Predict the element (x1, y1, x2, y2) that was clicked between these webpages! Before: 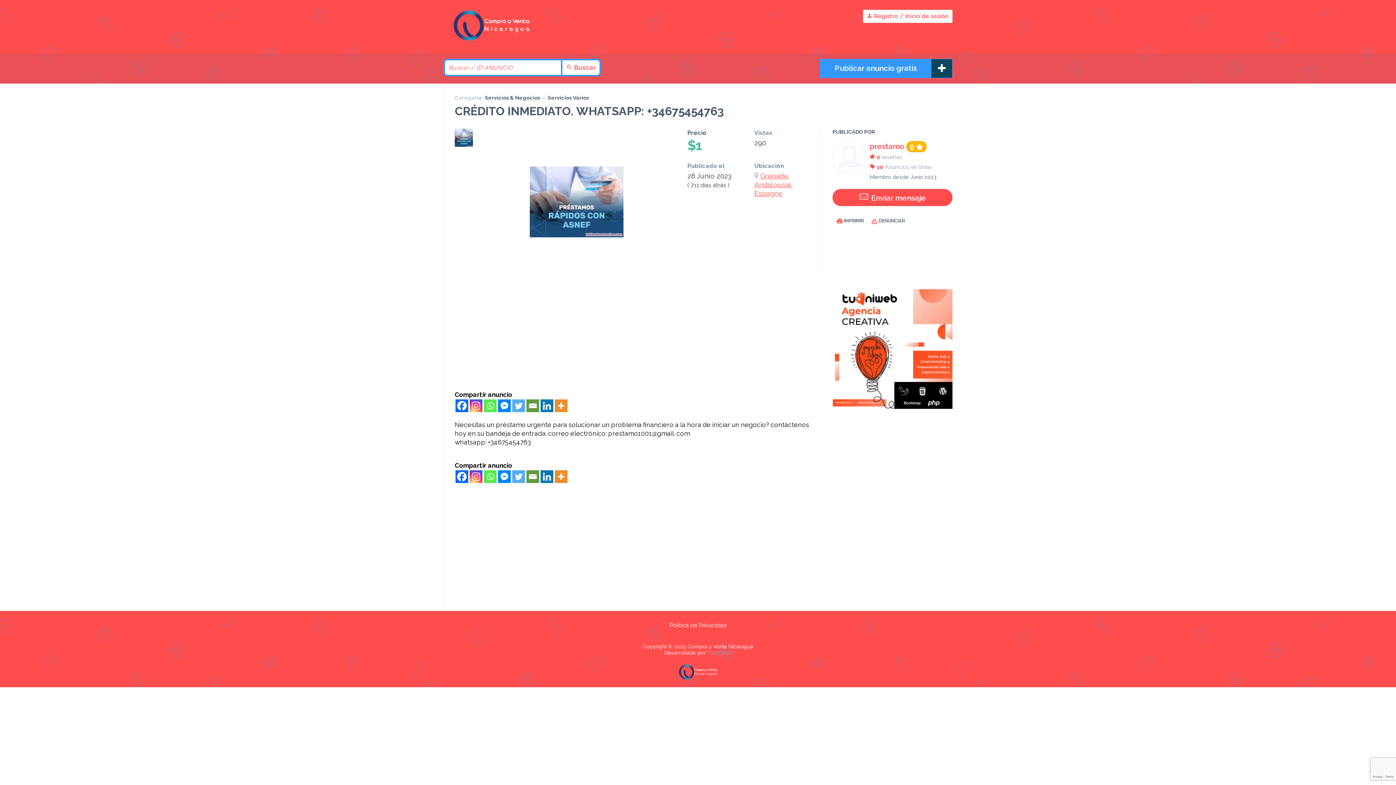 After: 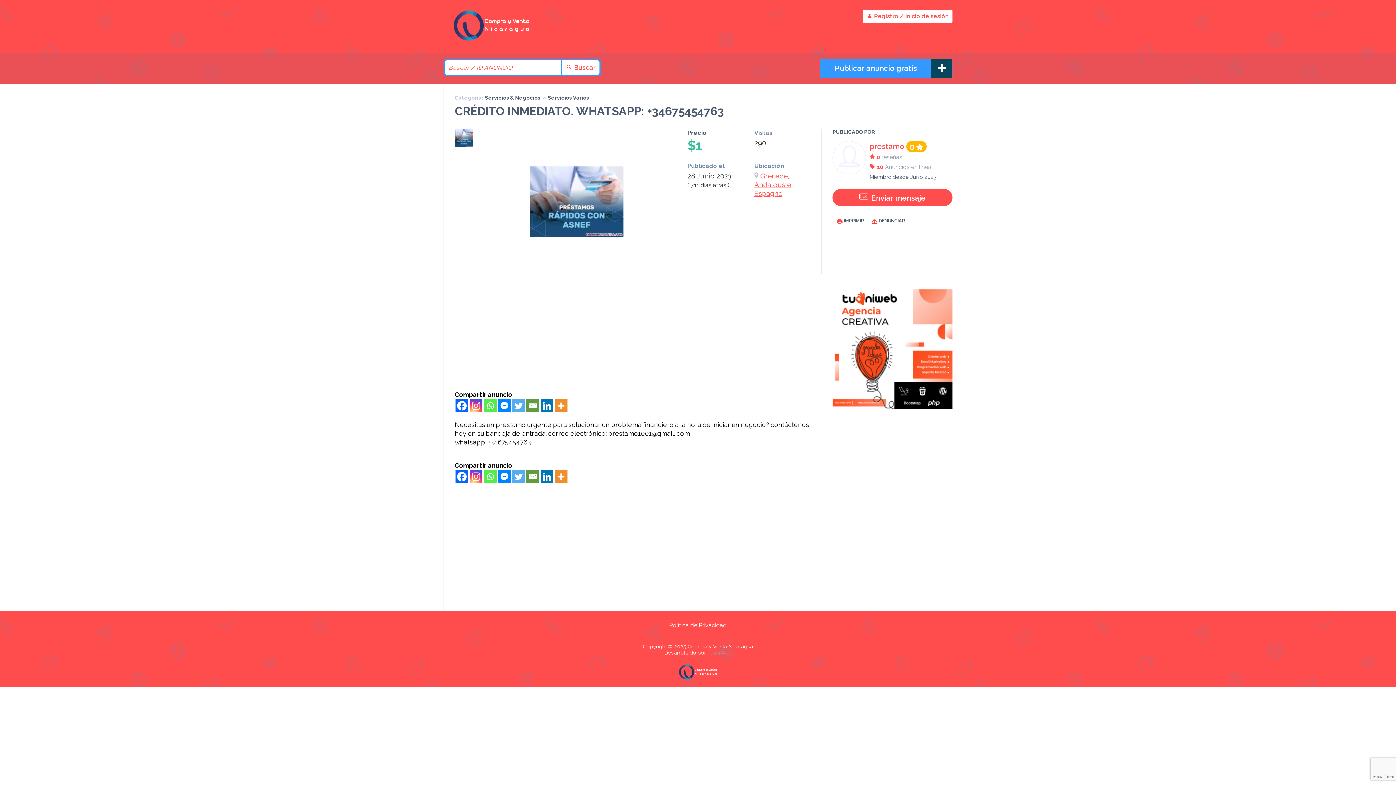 Action: bbox: (526, 399, 539, 412) label: Email